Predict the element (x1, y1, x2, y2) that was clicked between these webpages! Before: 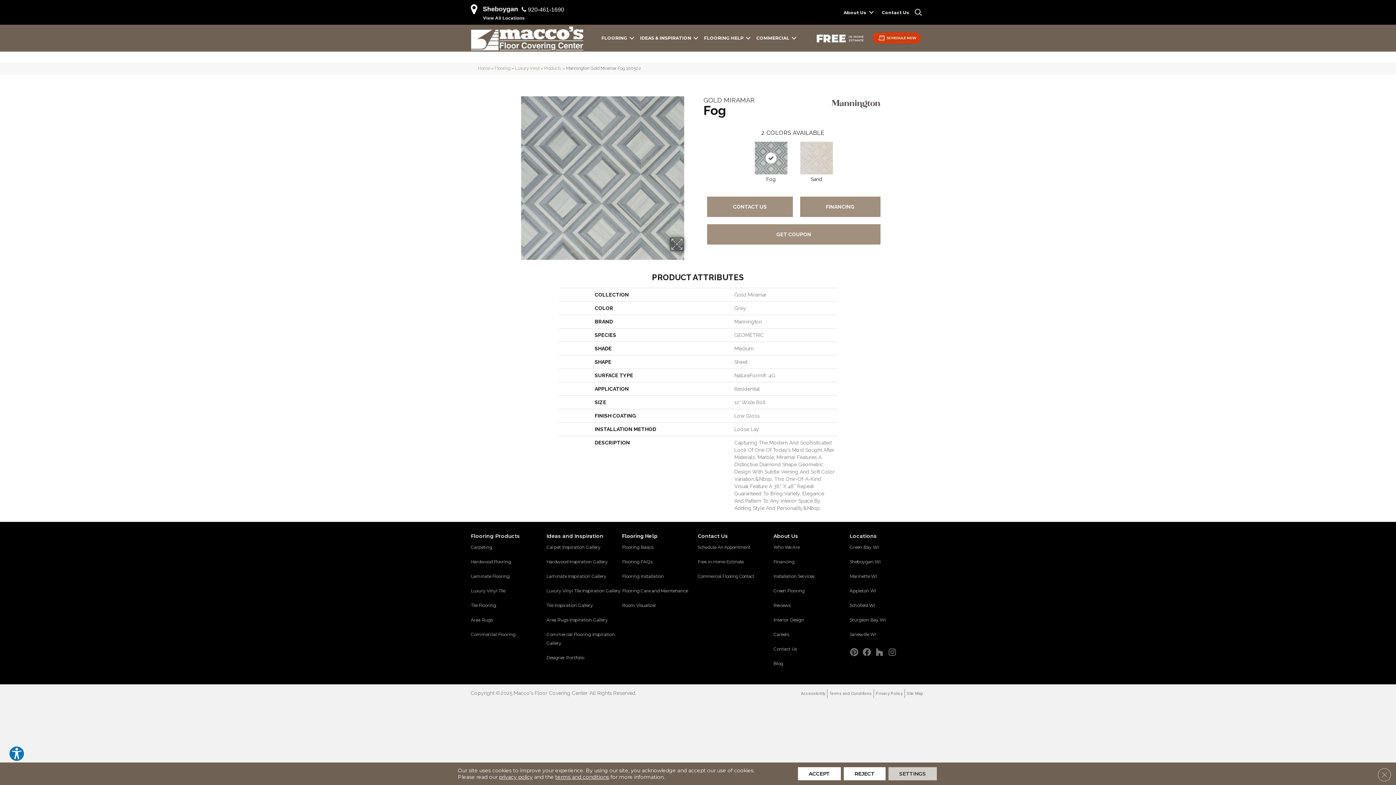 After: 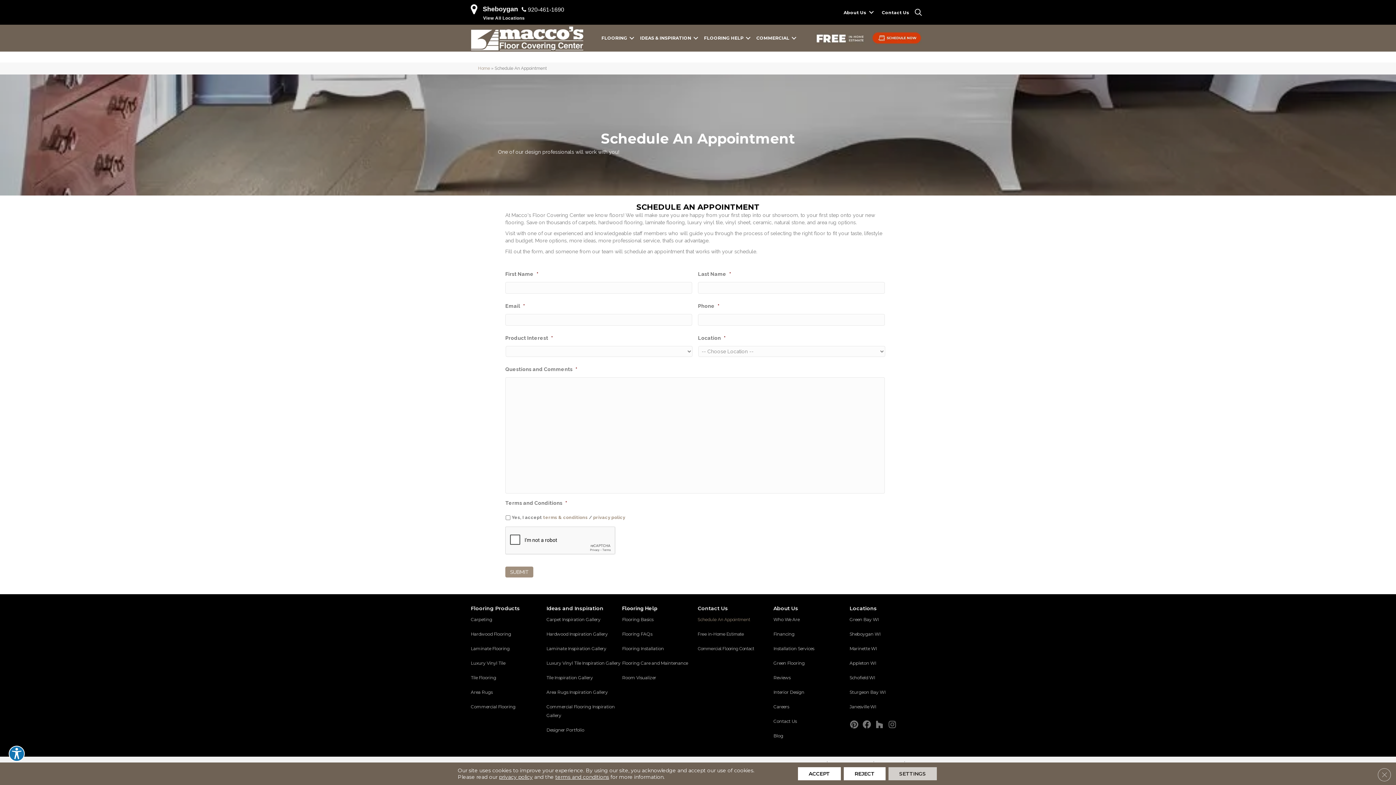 Action: label: Schedule An Appointment bbox: (697, 543, 750, 557)